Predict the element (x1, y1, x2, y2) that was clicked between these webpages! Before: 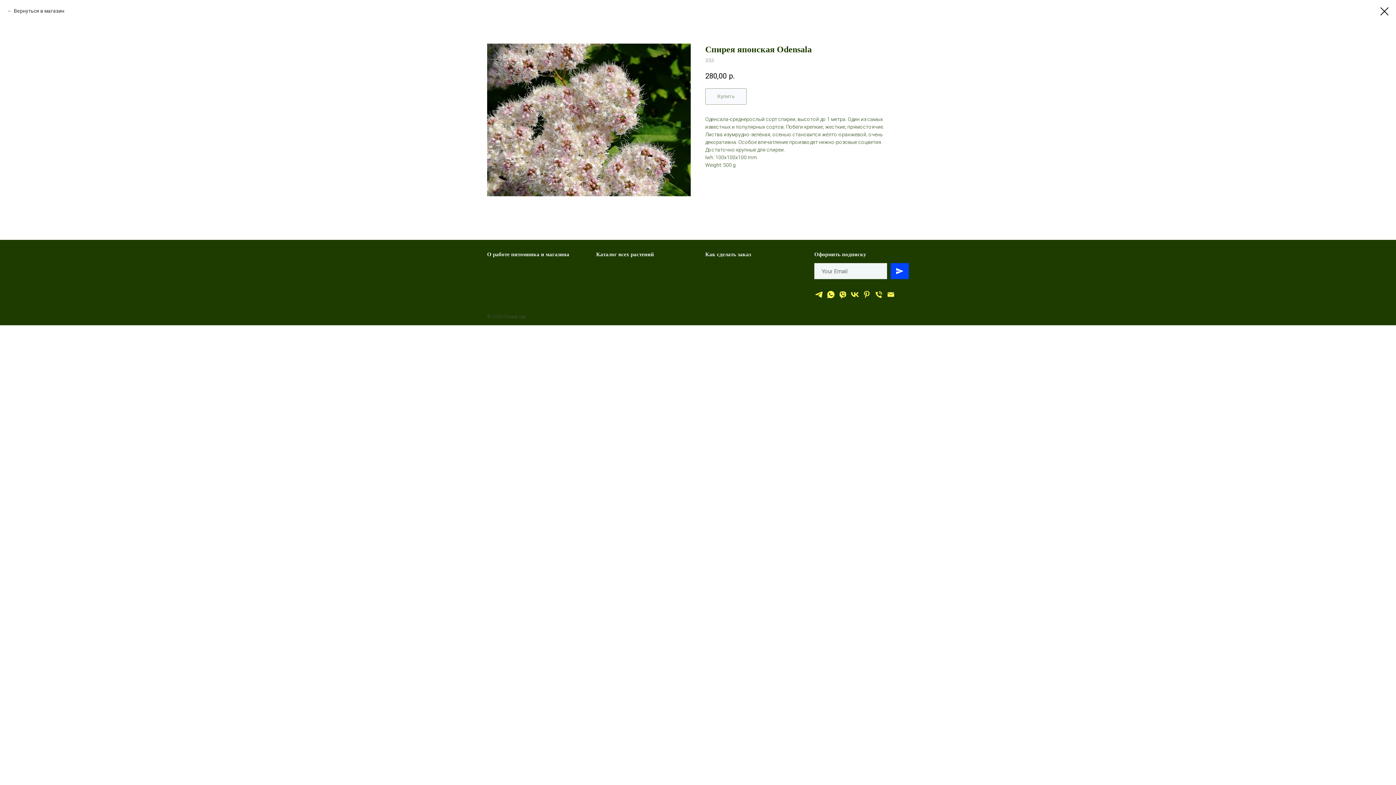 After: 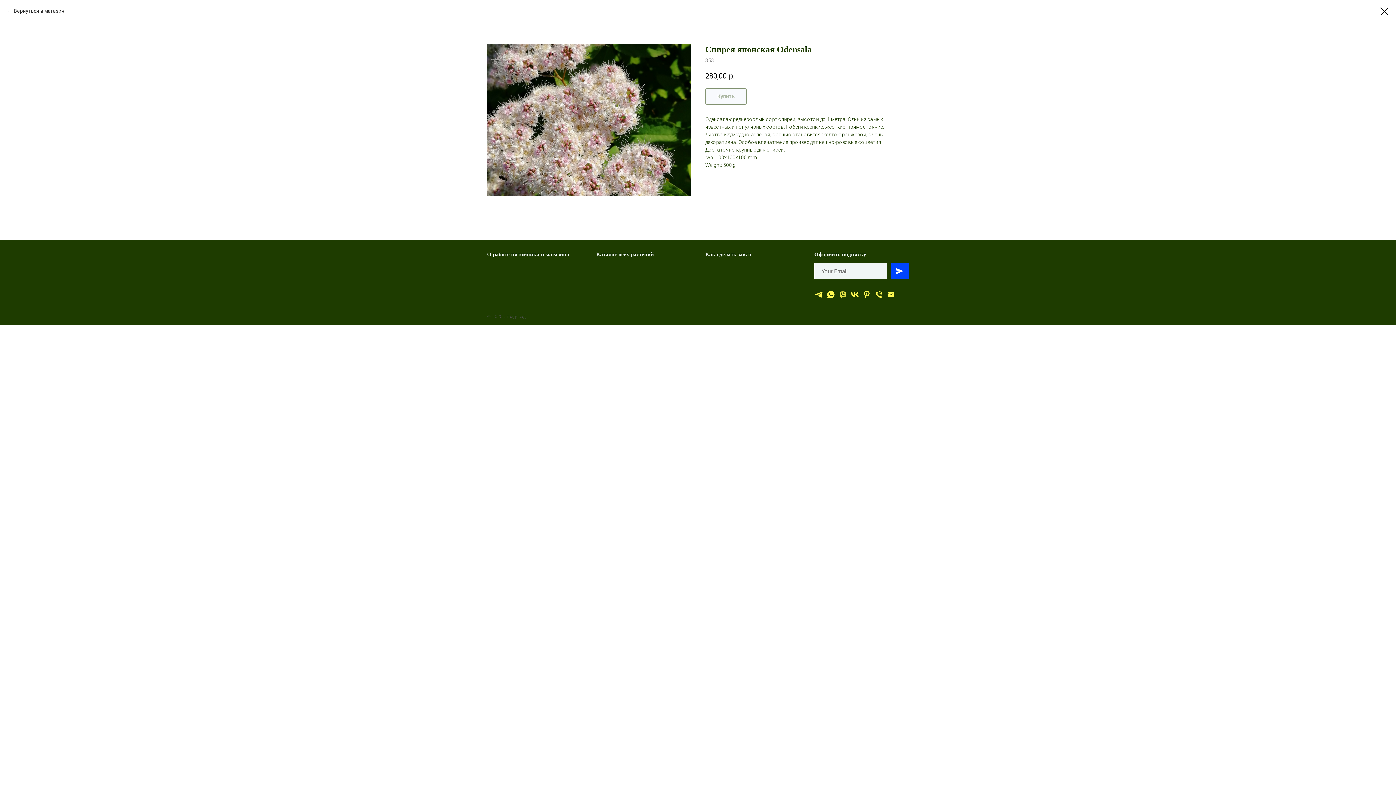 Action: bbox: (838, 290, 847, 299) label: viber